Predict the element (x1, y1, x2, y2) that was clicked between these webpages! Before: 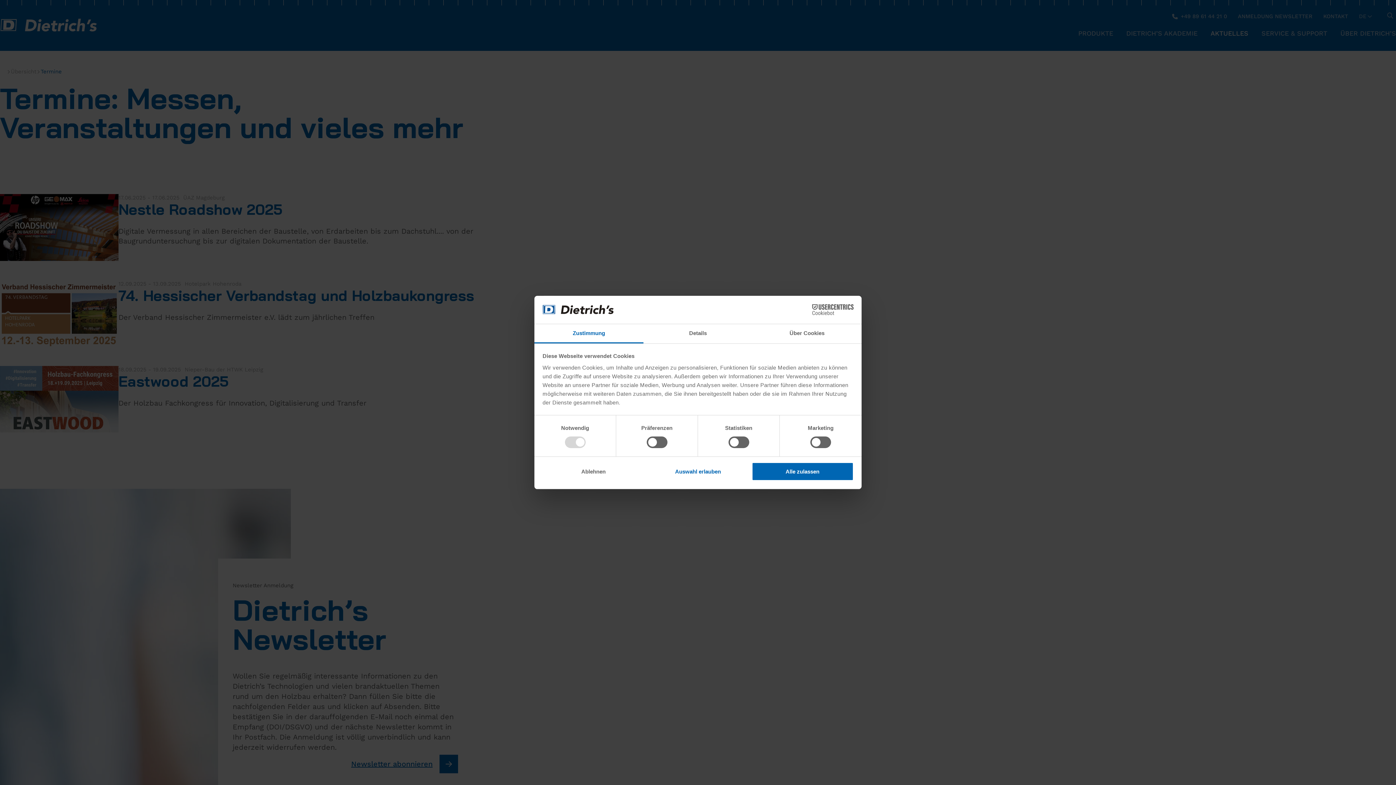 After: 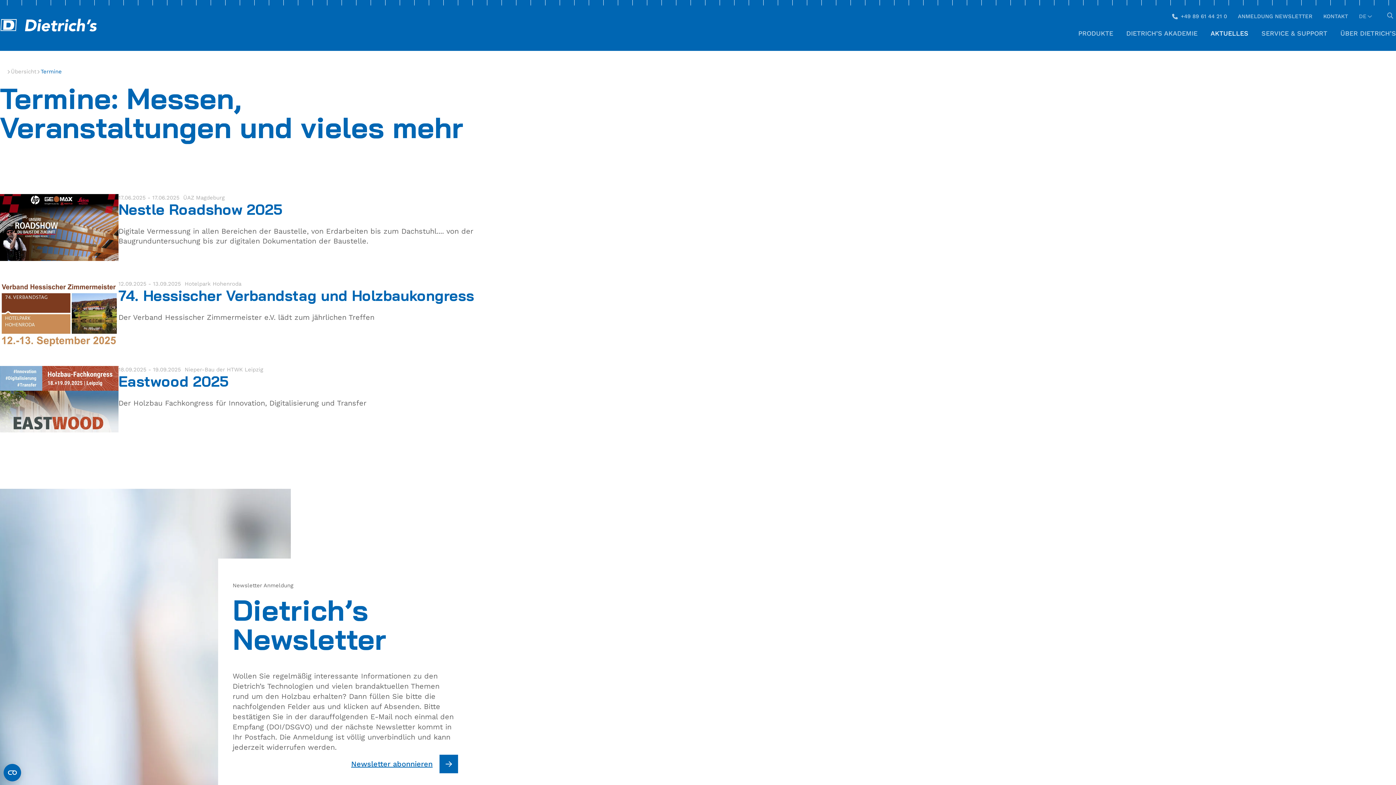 Action: label: Ablehnen bbox: (542, 462, 644, 480)